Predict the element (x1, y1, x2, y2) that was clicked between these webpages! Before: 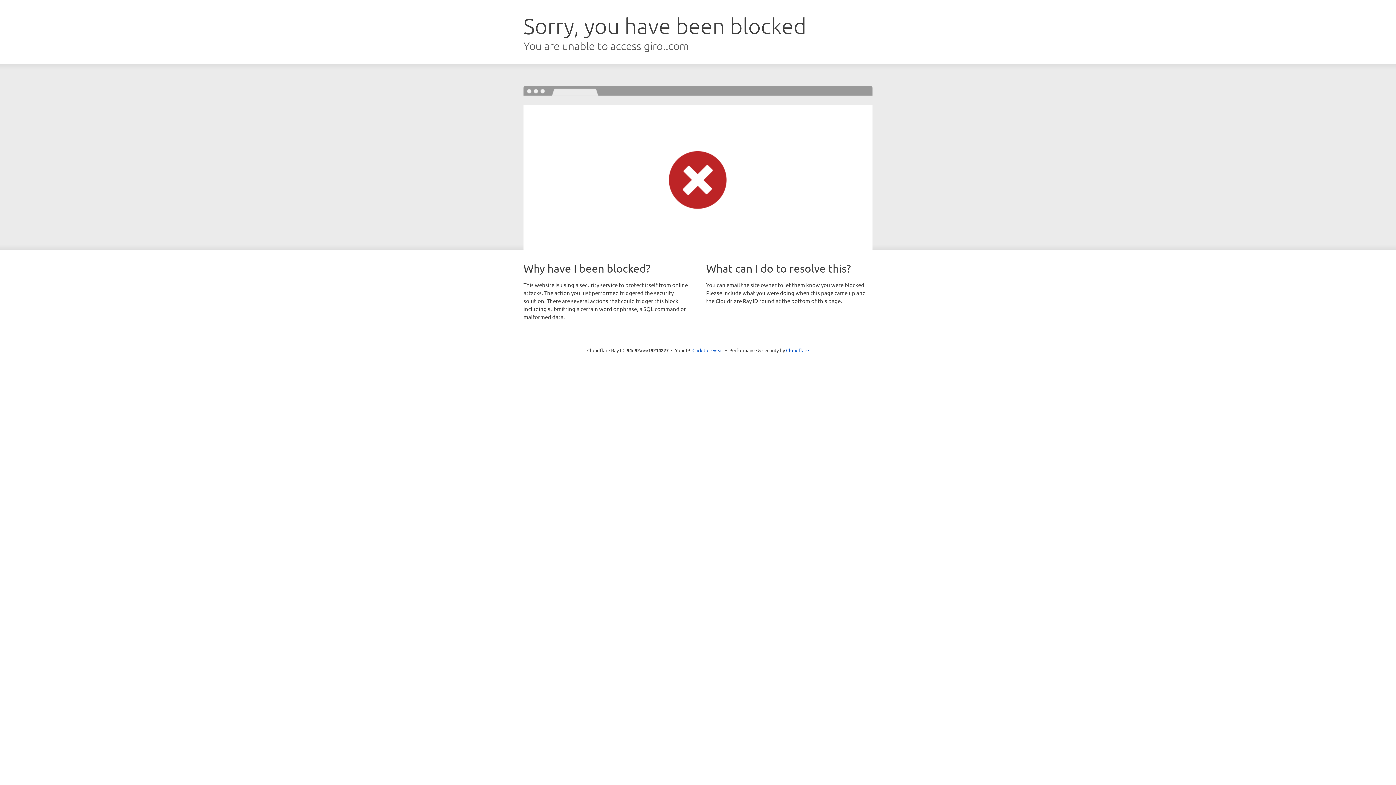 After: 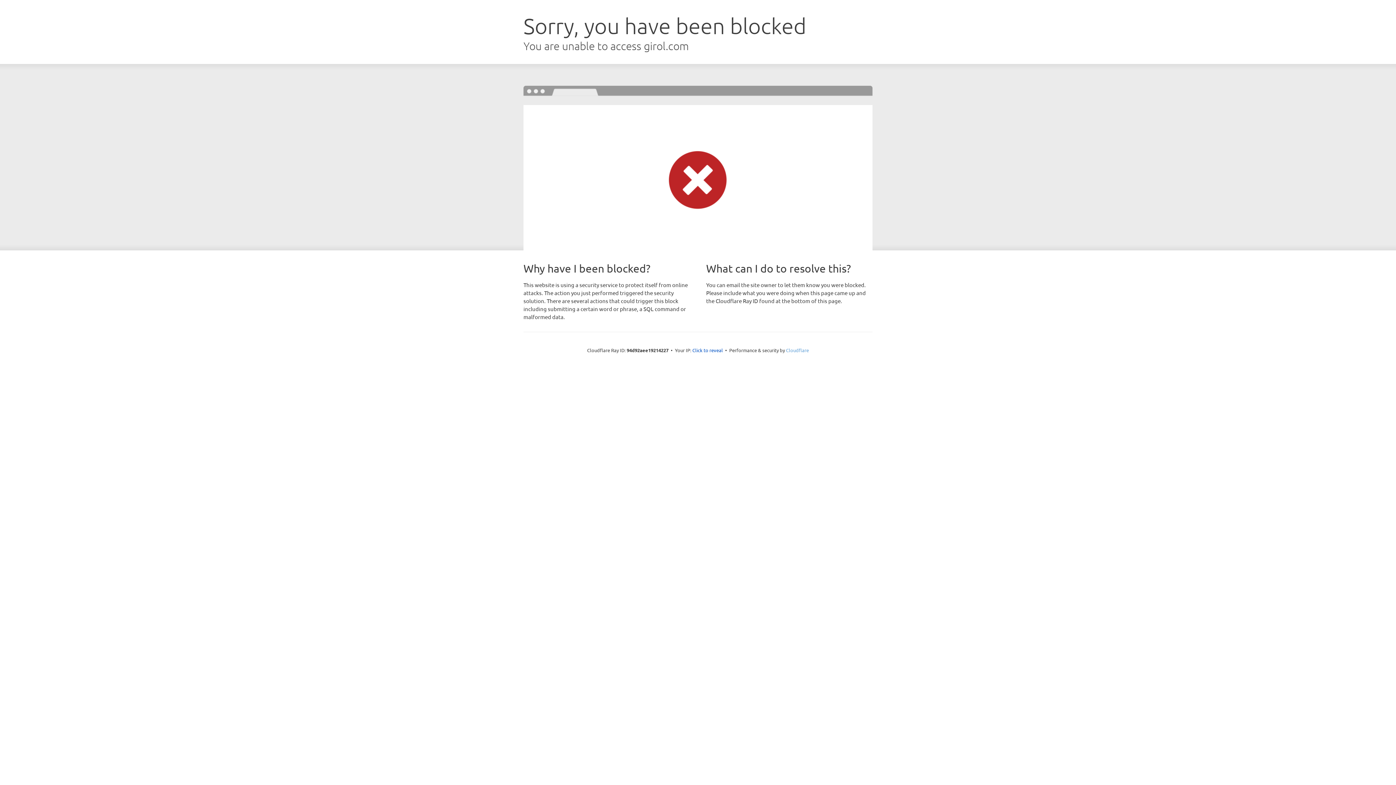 Action: bbox: (786, 347, 809, 353) label: Cloudflare